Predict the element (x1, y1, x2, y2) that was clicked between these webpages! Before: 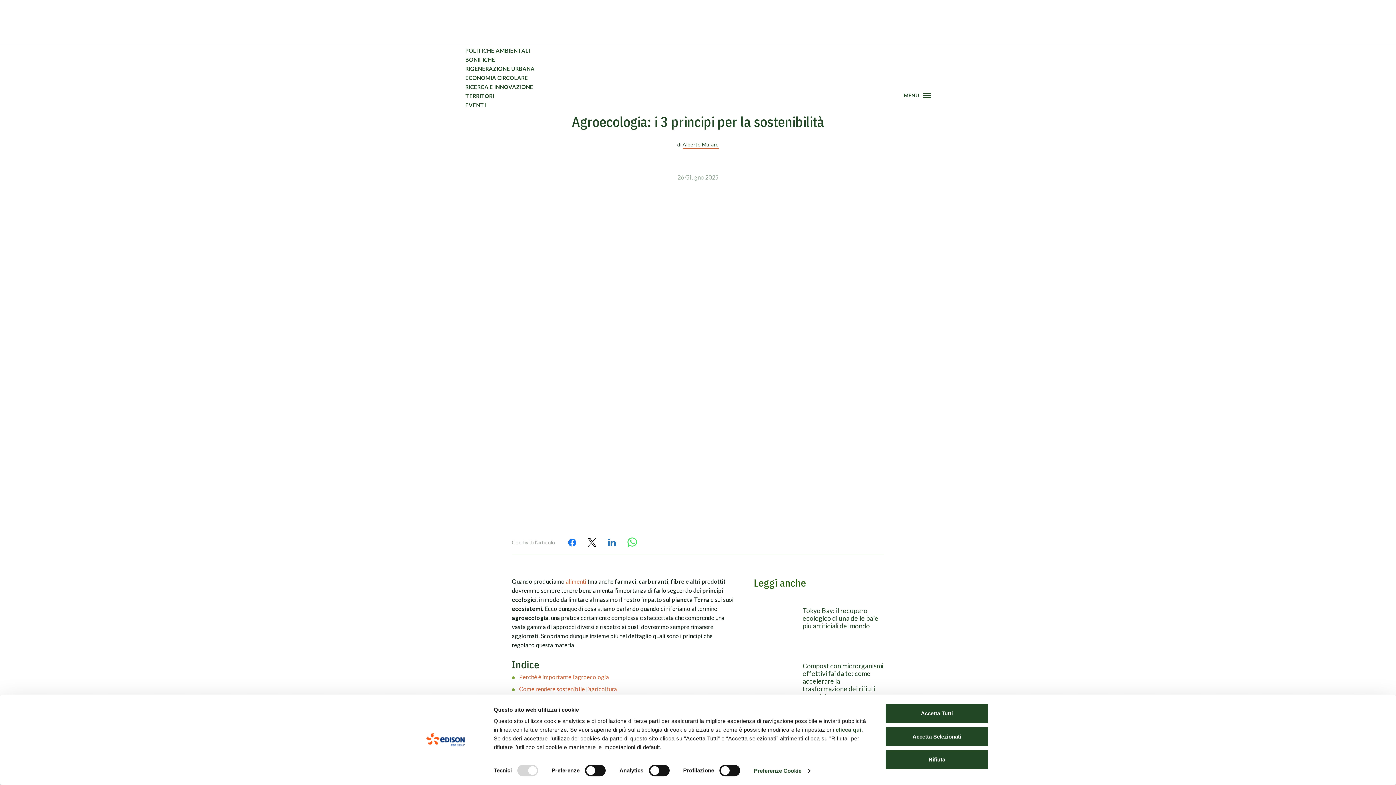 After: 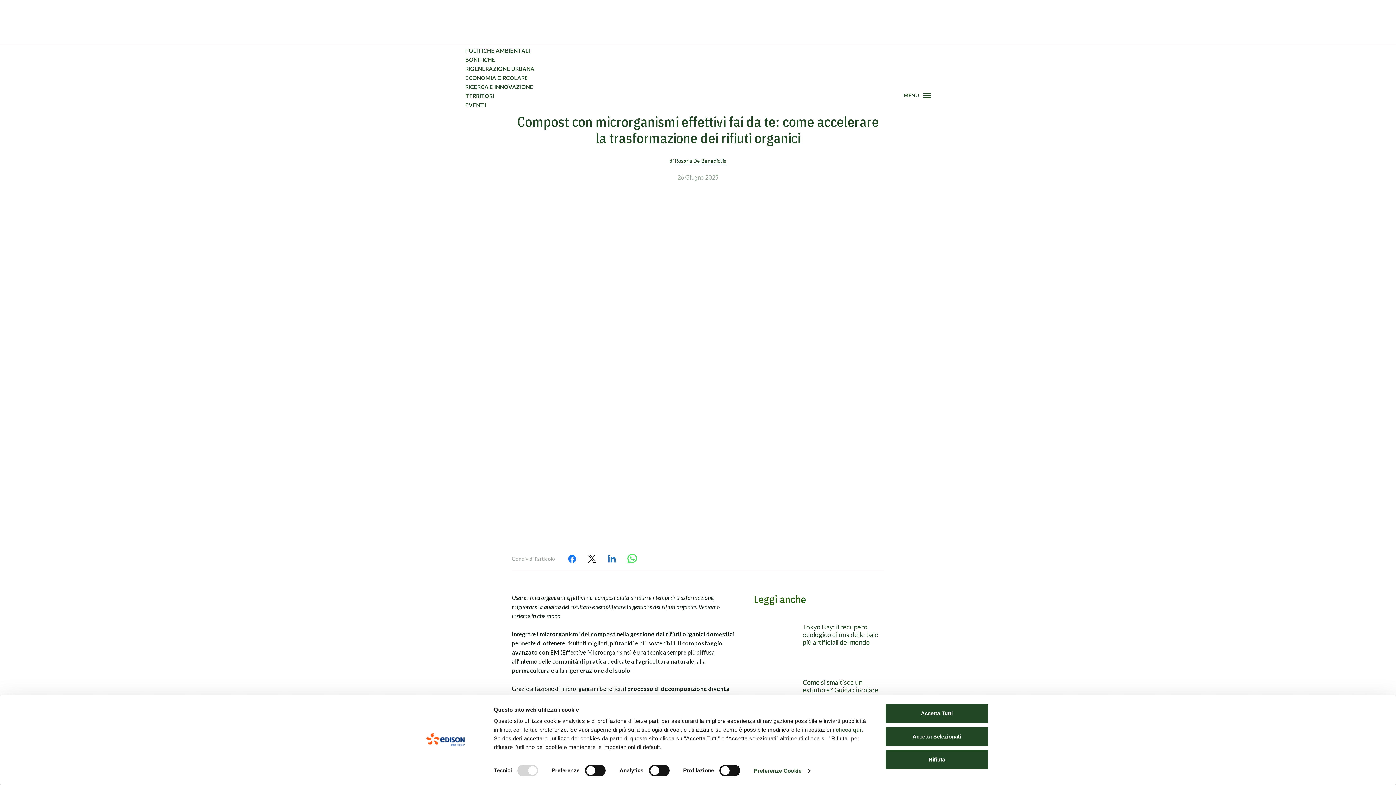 Action: bbox: (802, 658, 884, 700) label: Vai all'articolo